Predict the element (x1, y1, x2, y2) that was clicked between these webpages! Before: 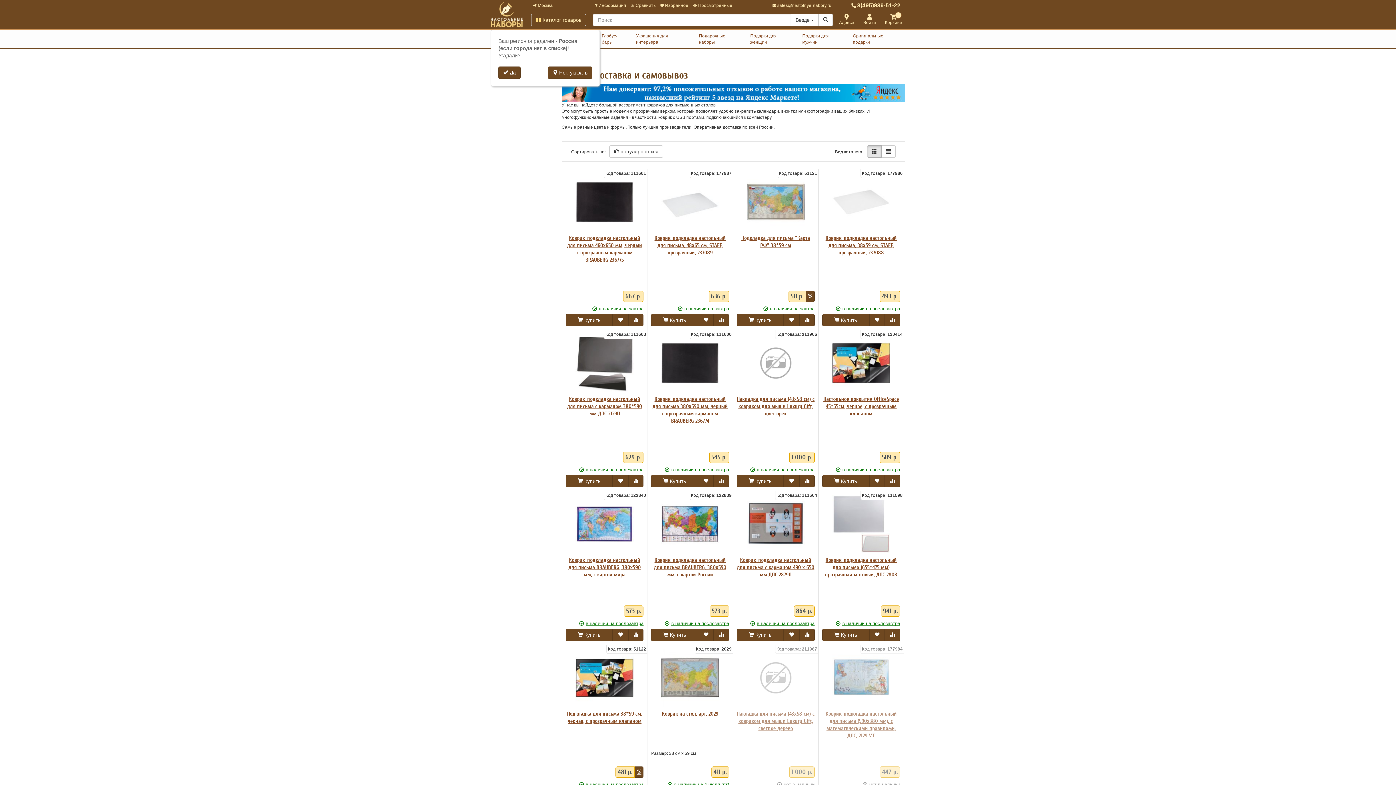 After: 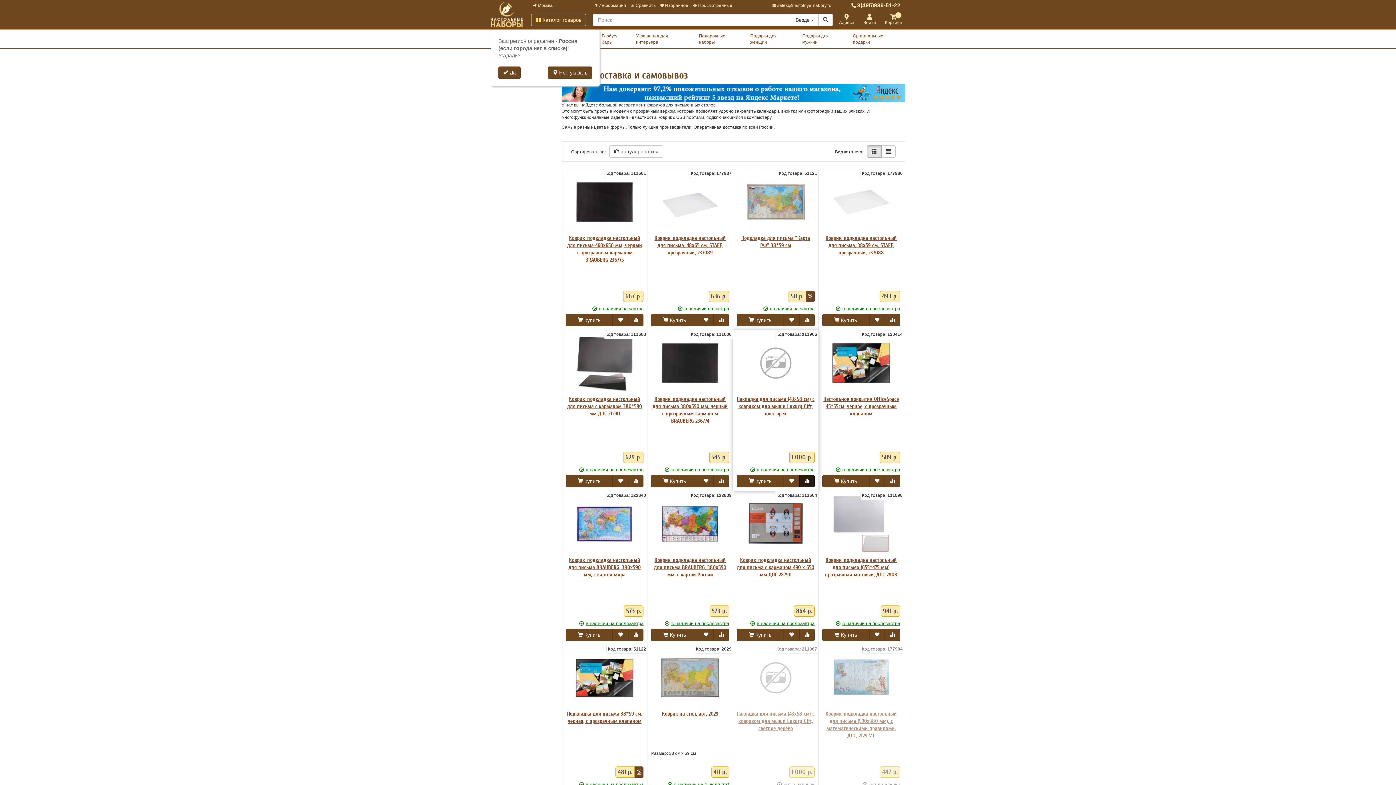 Action: bbox: (799, 475, 814, 487)